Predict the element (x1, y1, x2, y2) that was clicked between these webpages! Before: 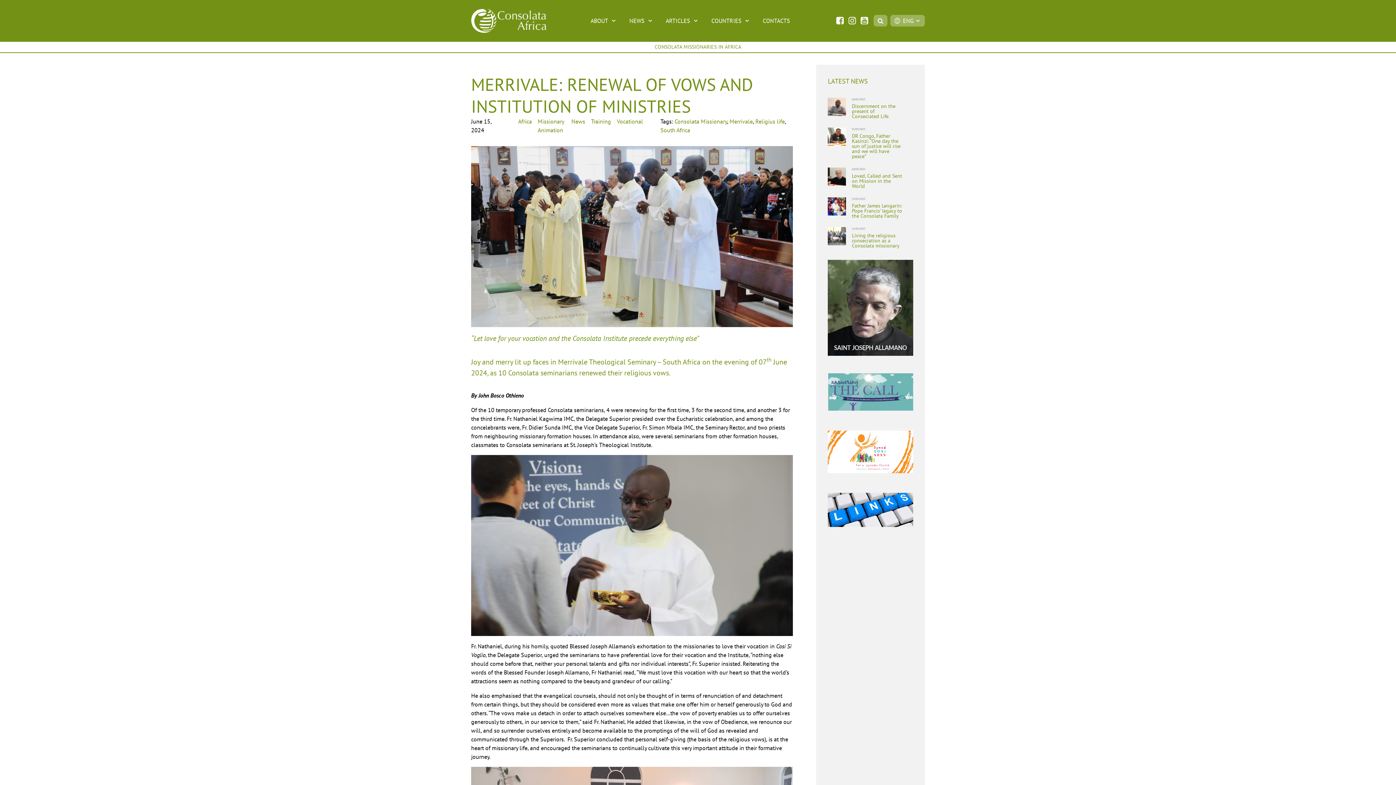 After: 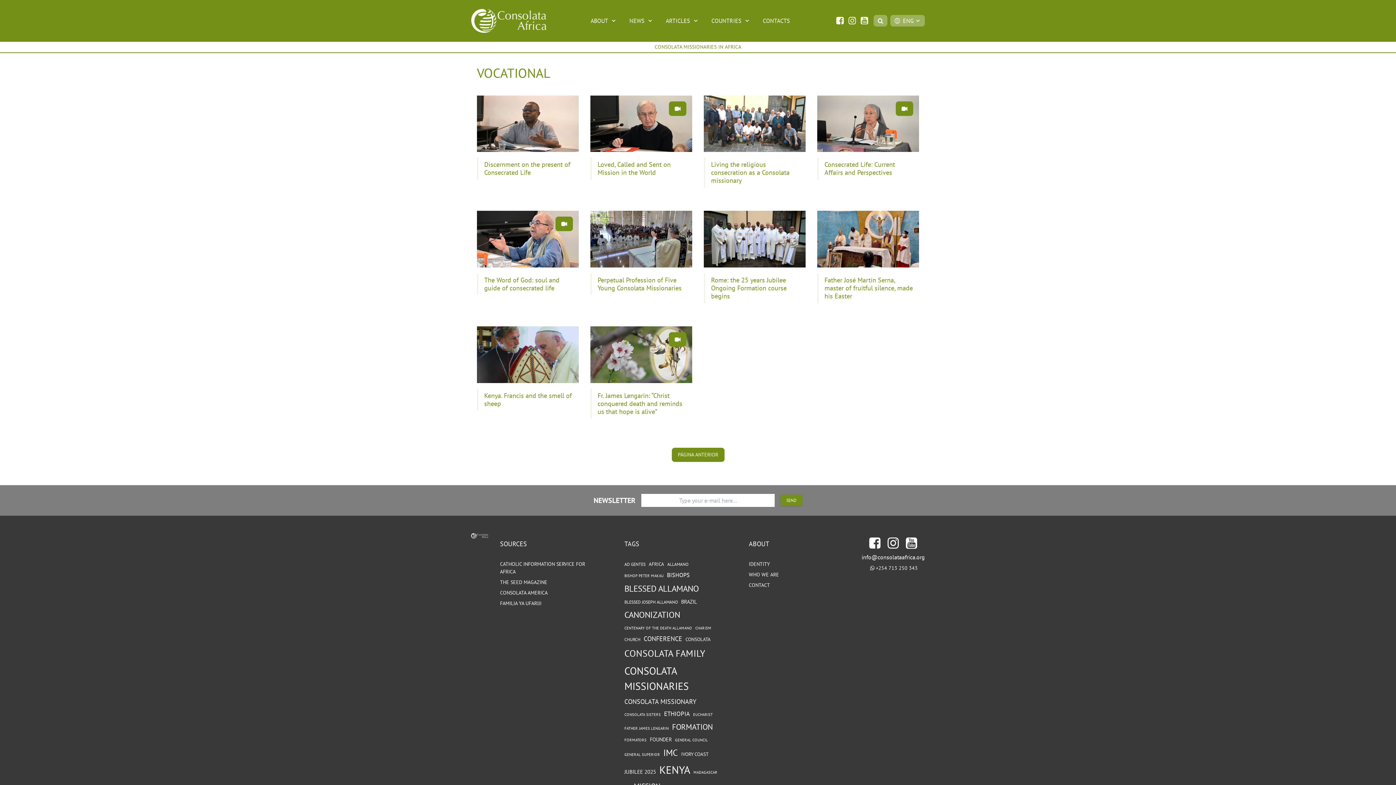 Action: label: Vocational bbox: (617, 117, 643, 125)